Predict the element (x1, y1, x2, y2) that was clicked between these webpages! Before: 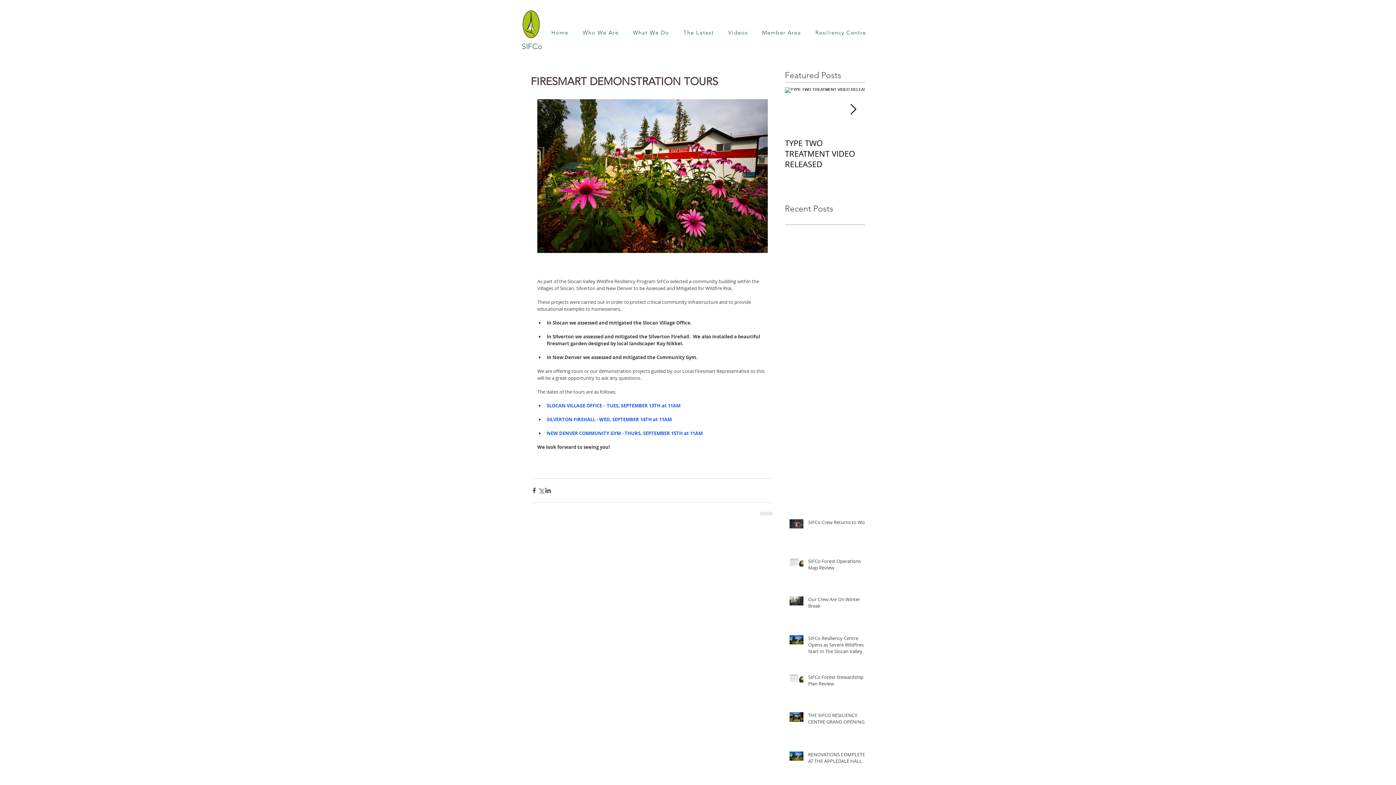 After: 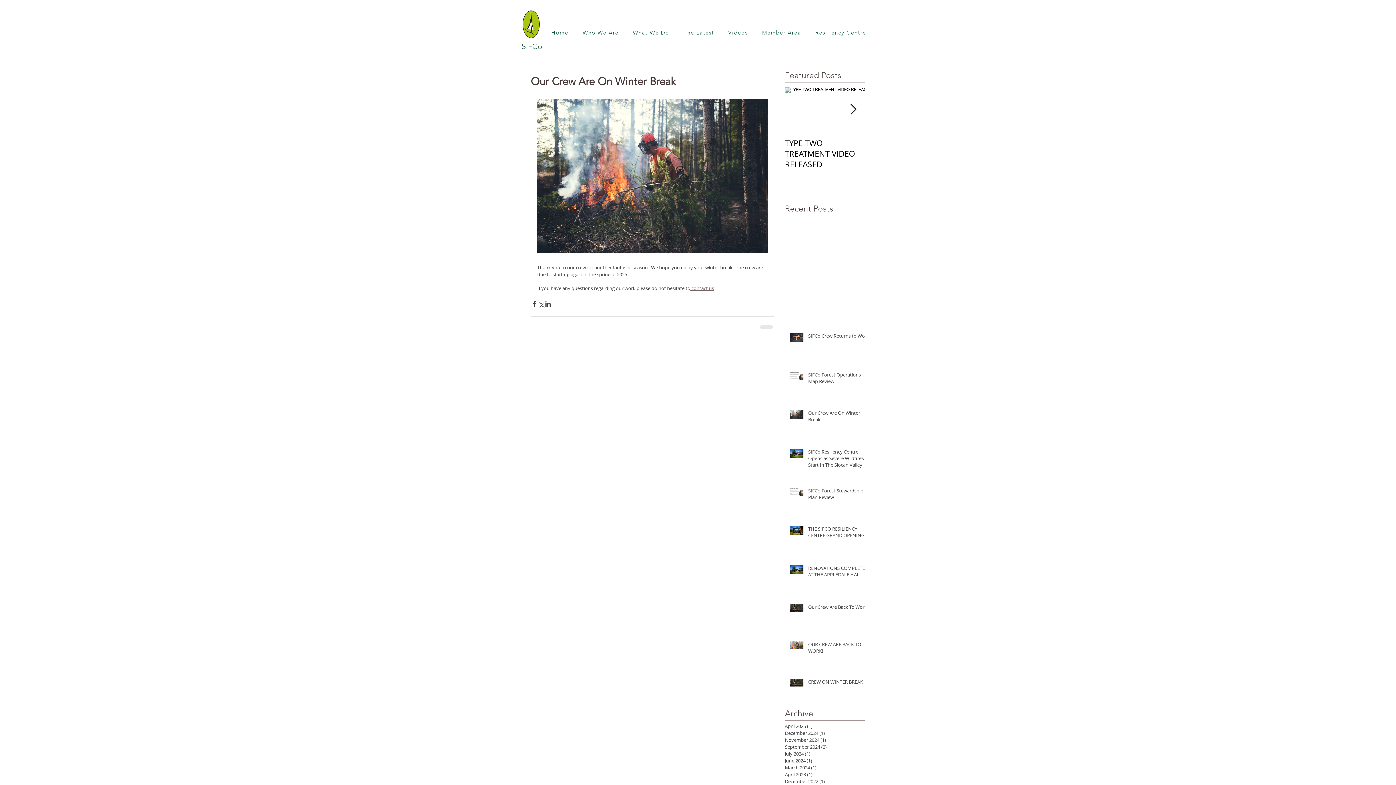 Action: bbox: (808, 596, 869, 612) label: Our Crew Are On Winter Break